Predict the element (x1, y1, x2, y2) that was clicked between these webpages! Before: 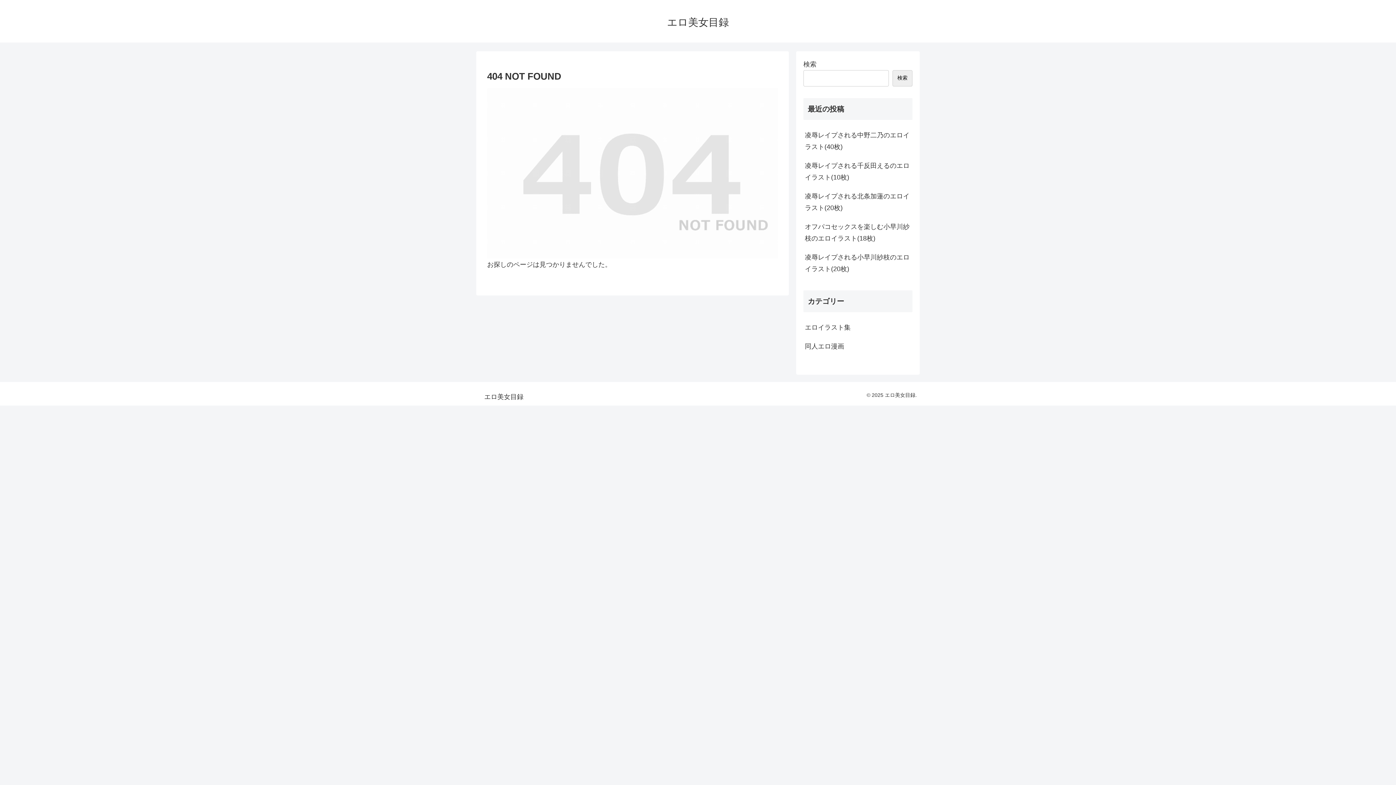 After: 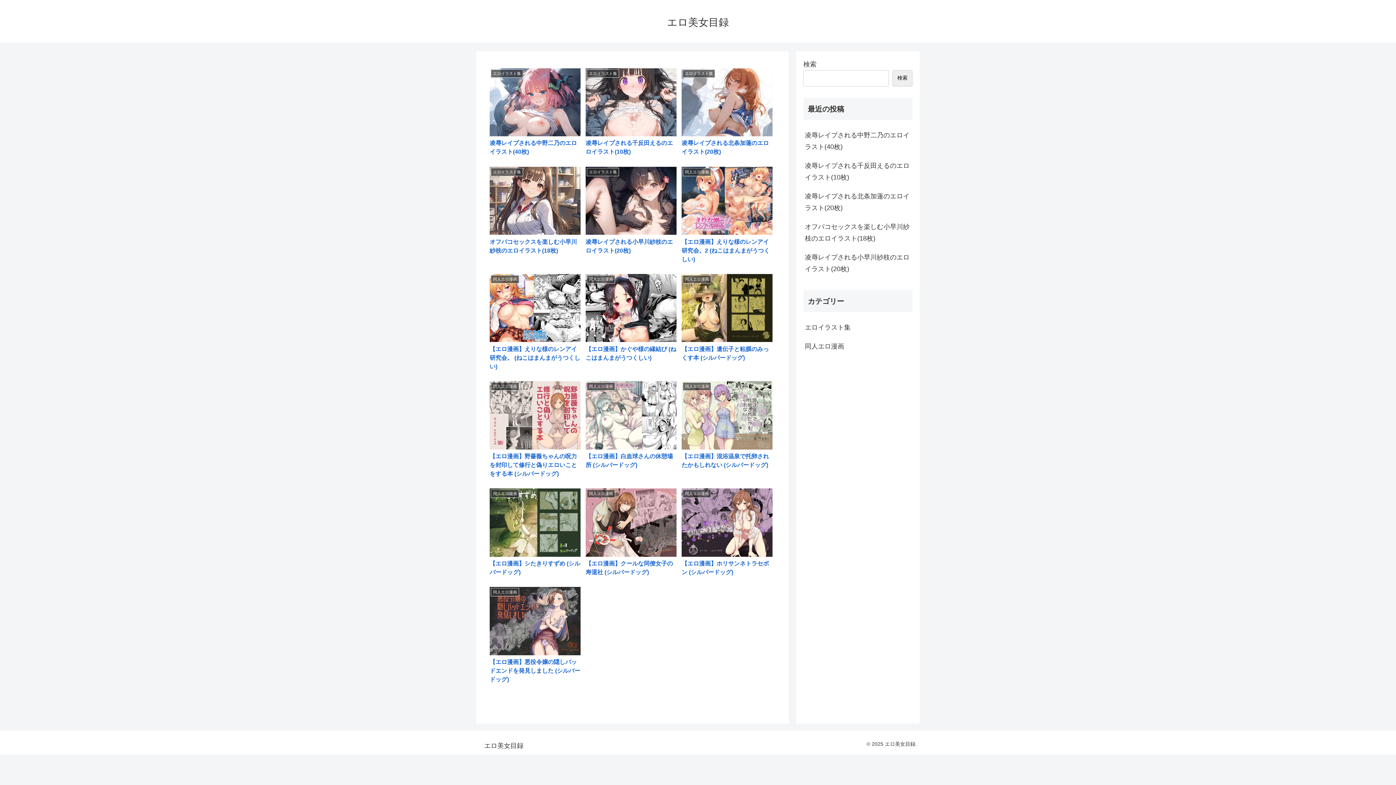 Action: bbox: (479, 394, 528, 400) label: エロ美女目録